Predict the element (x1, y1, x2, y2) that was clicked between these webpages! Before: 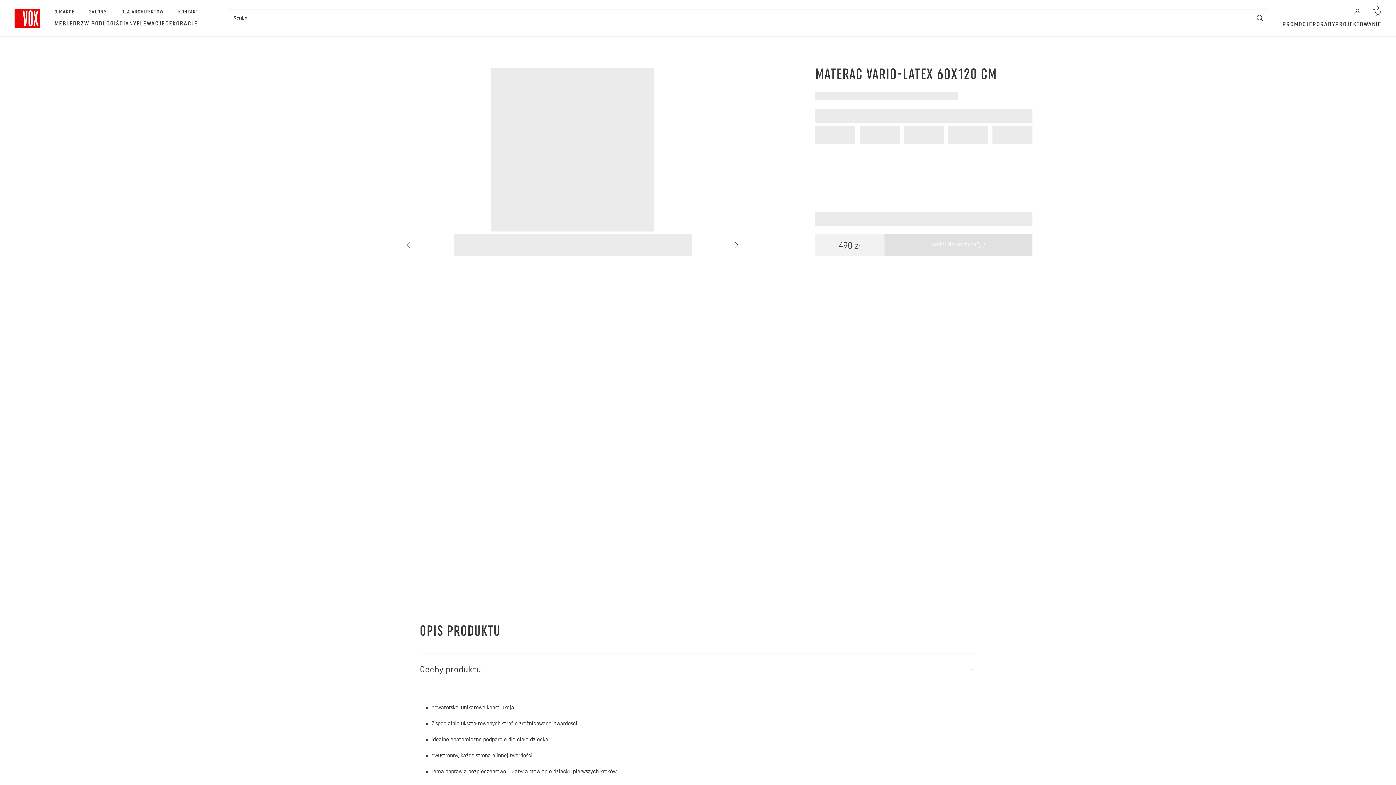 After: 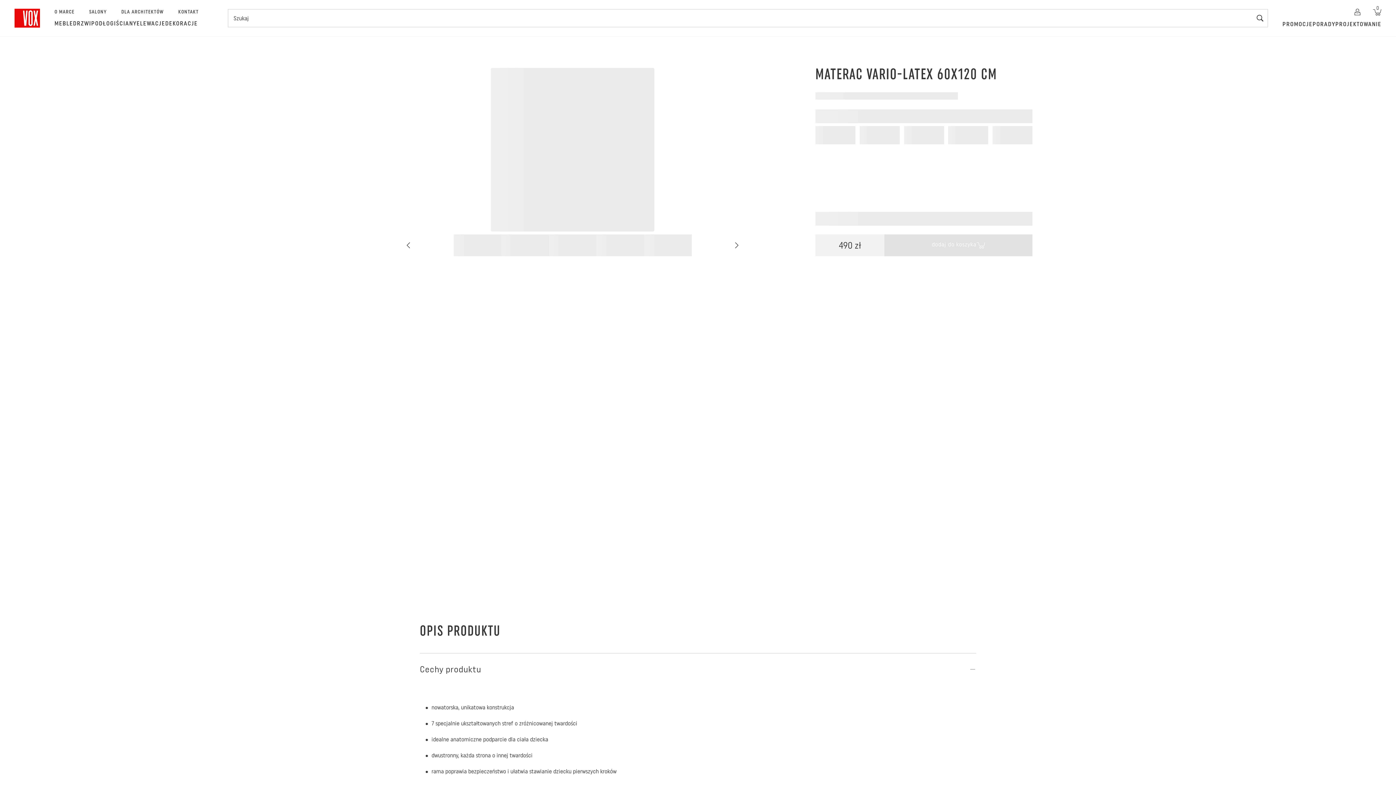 Action: label: Cechy produktu bbox: (420, 663, 976, 675)